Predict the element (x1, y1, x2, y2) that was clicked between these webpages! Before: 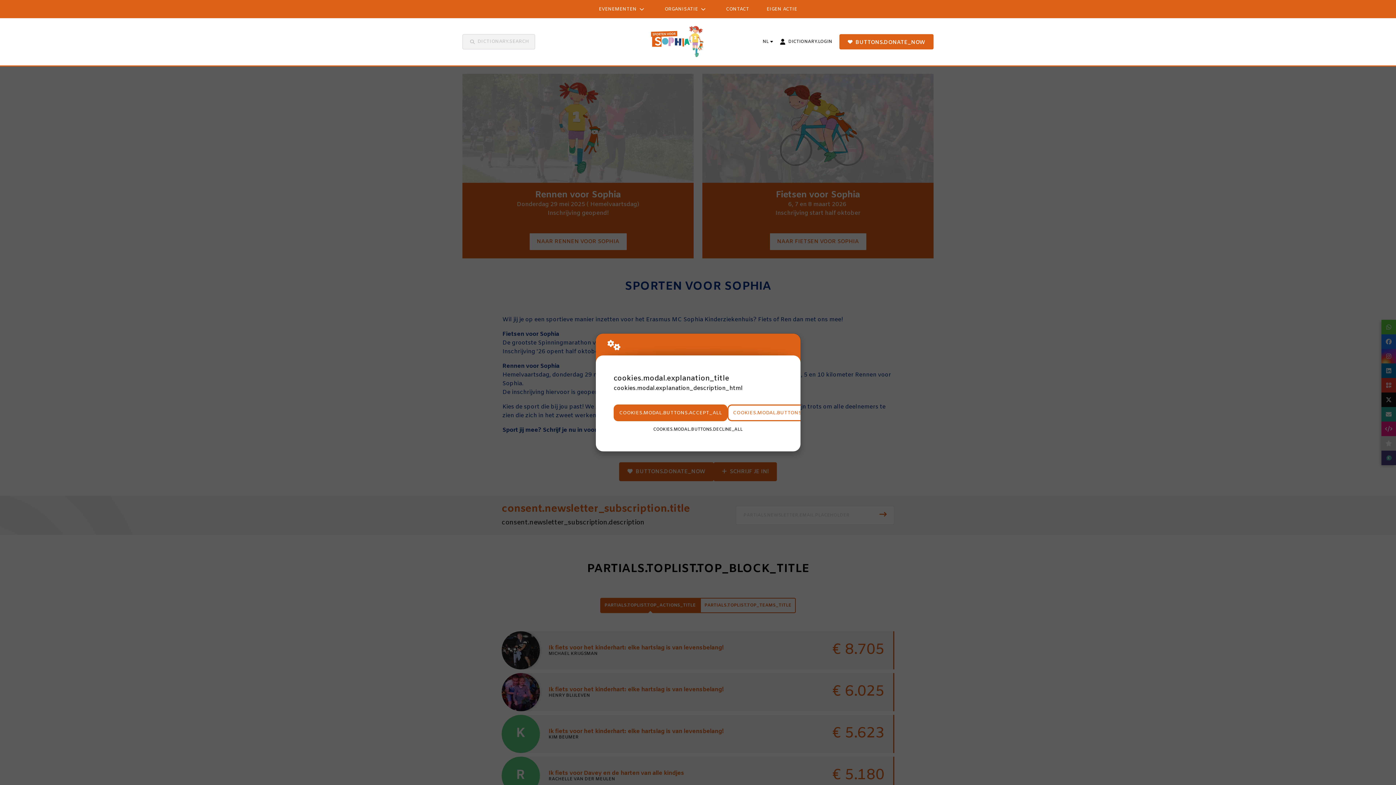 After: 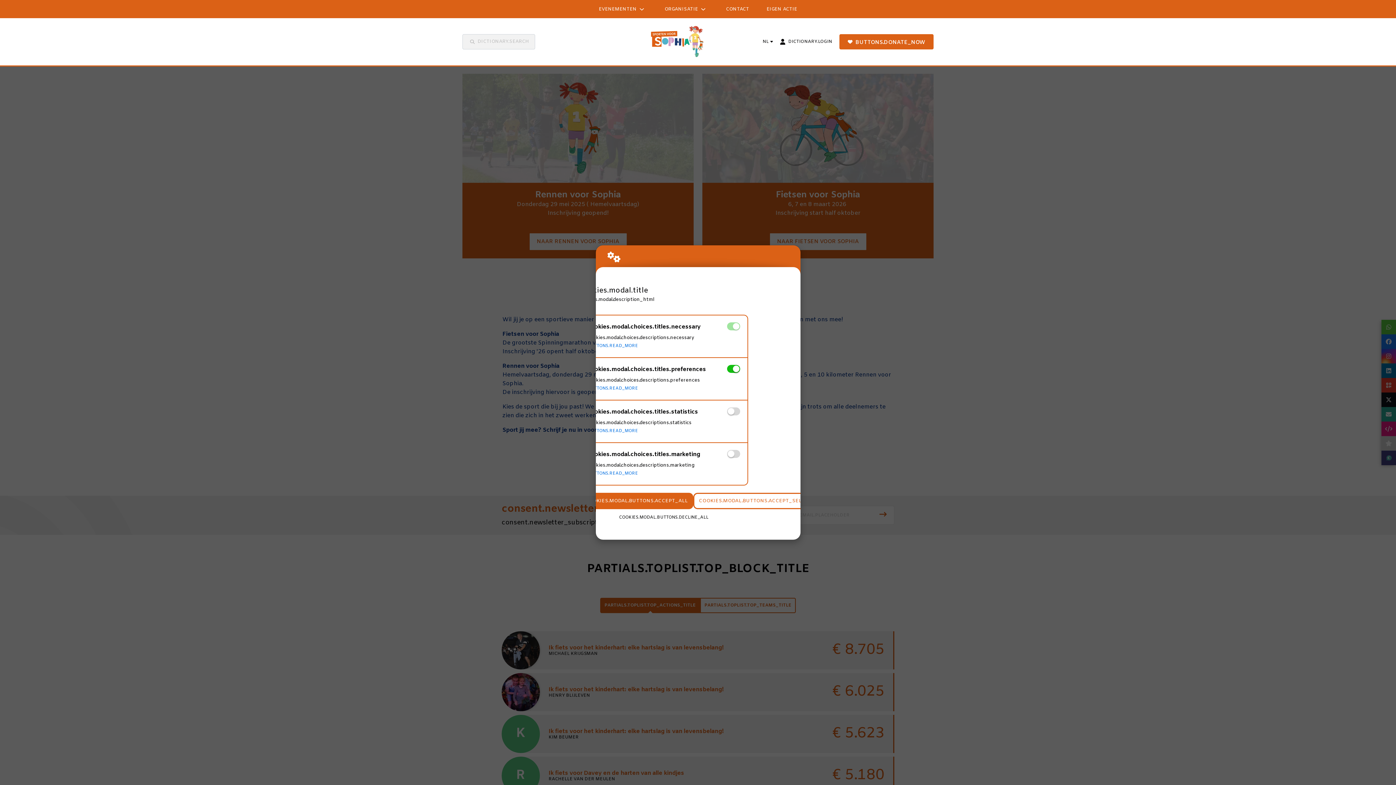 Action: label: COOKIES.MODAL.BUTTONS.SETTINGS bbox: (727, 404, 834, 421)